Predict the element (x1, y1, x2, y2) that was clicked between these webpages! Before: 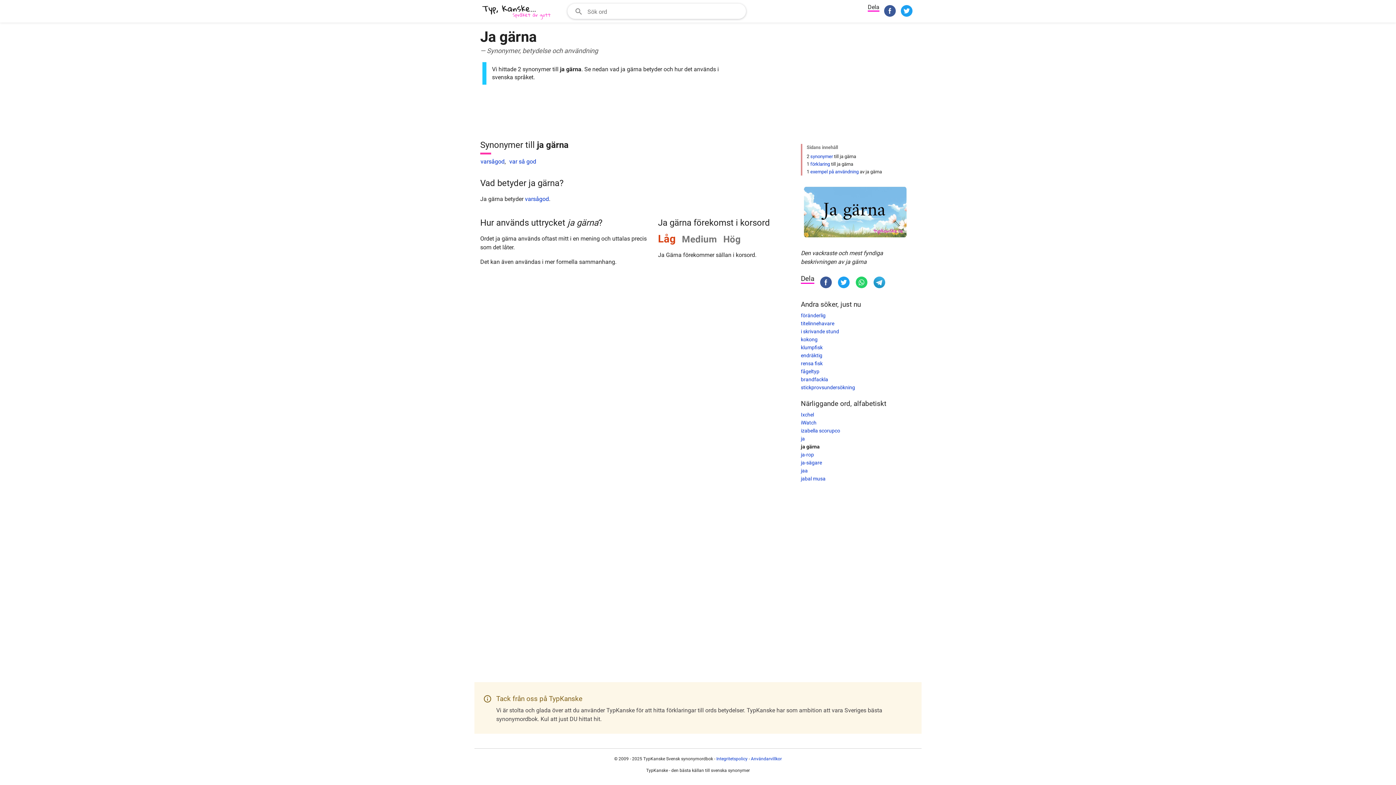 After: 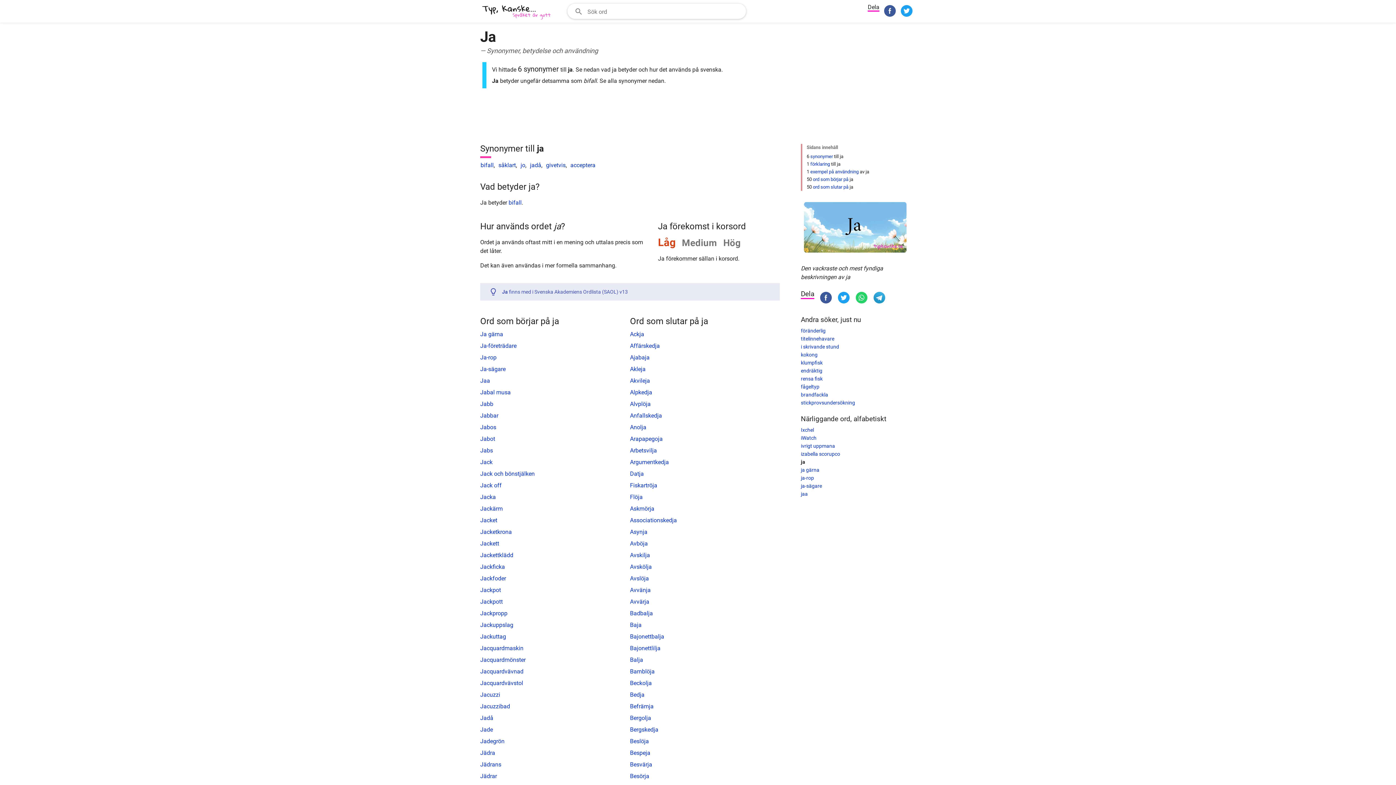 Action: label: ja bbox: (801, 436, 805, 441)